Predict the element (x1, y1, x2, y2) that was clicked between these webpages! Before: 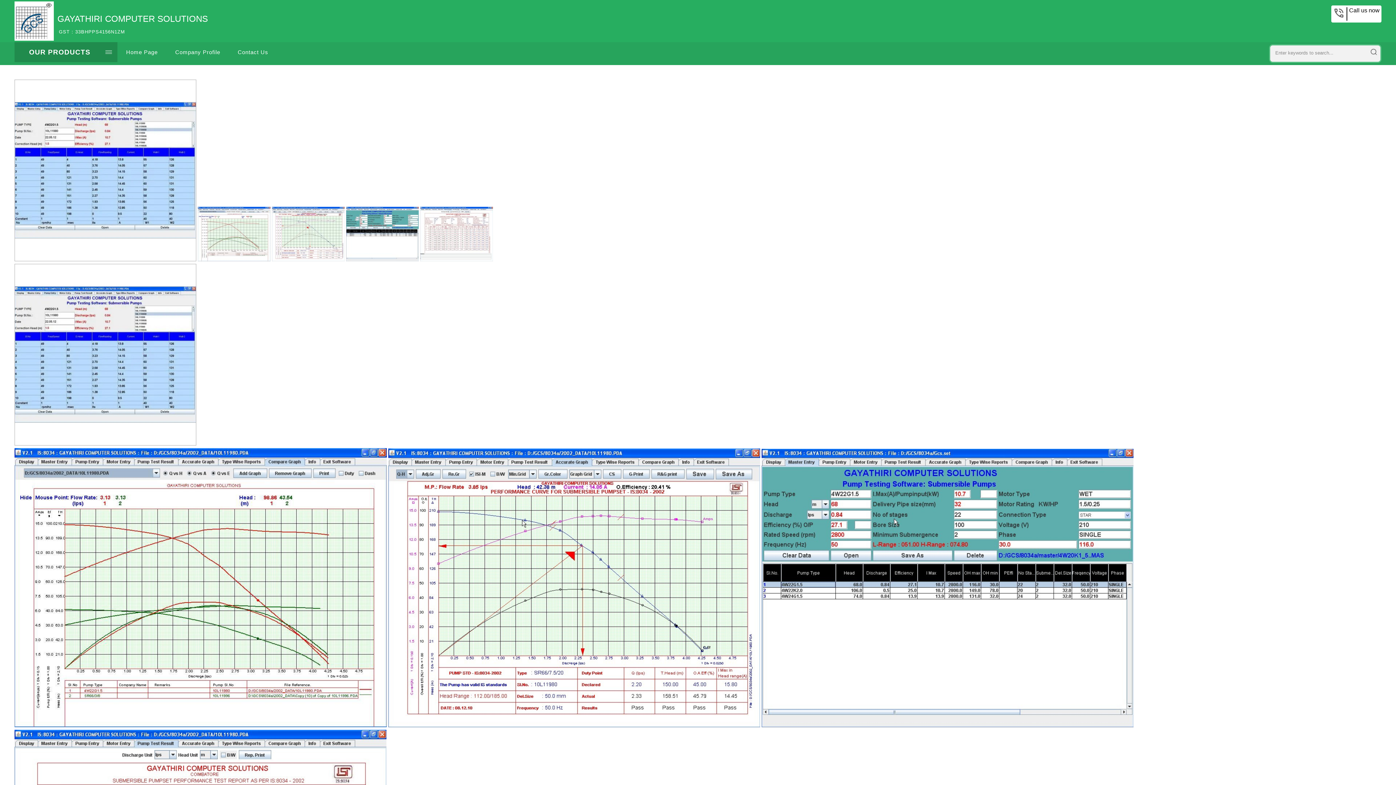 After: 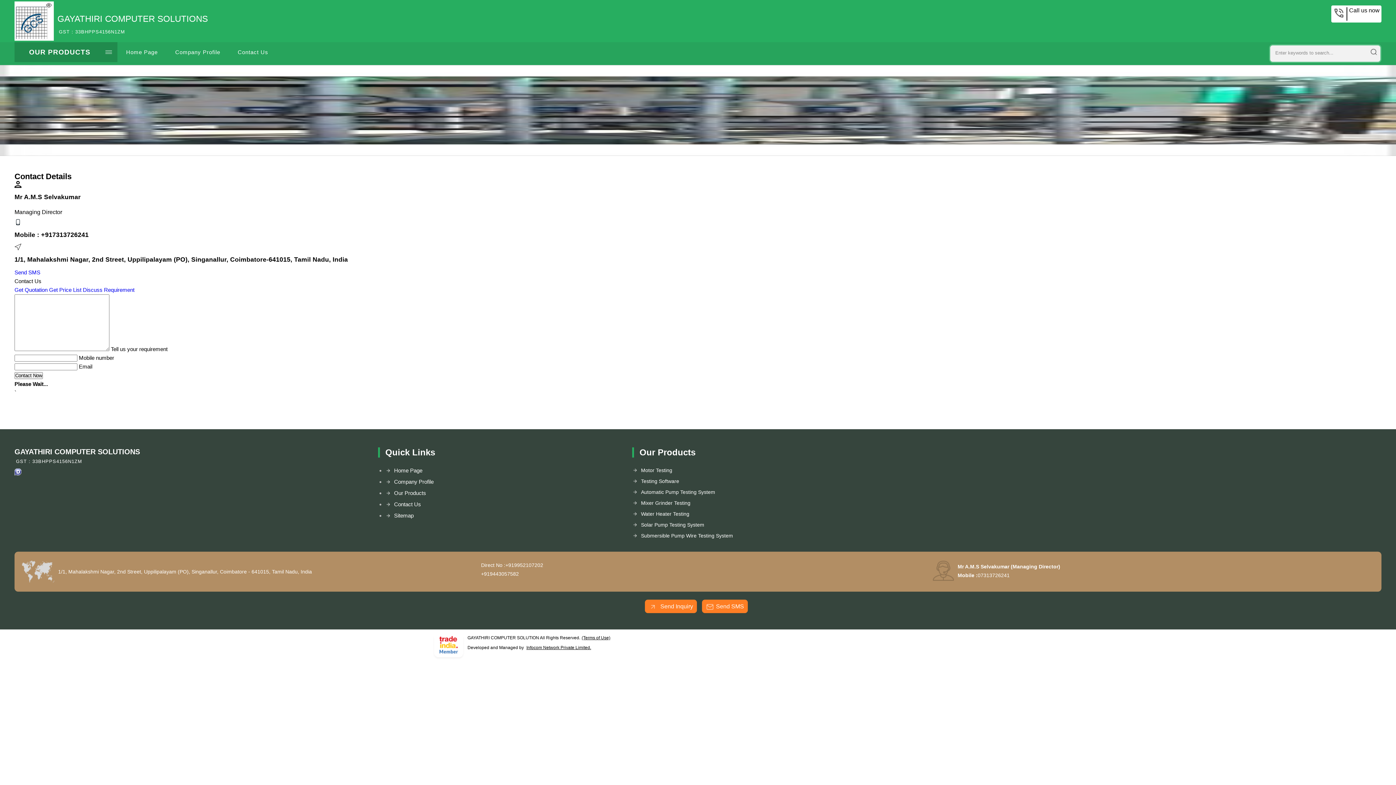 Action: bbox: (229, 42, 277, 62) label: Contact Us